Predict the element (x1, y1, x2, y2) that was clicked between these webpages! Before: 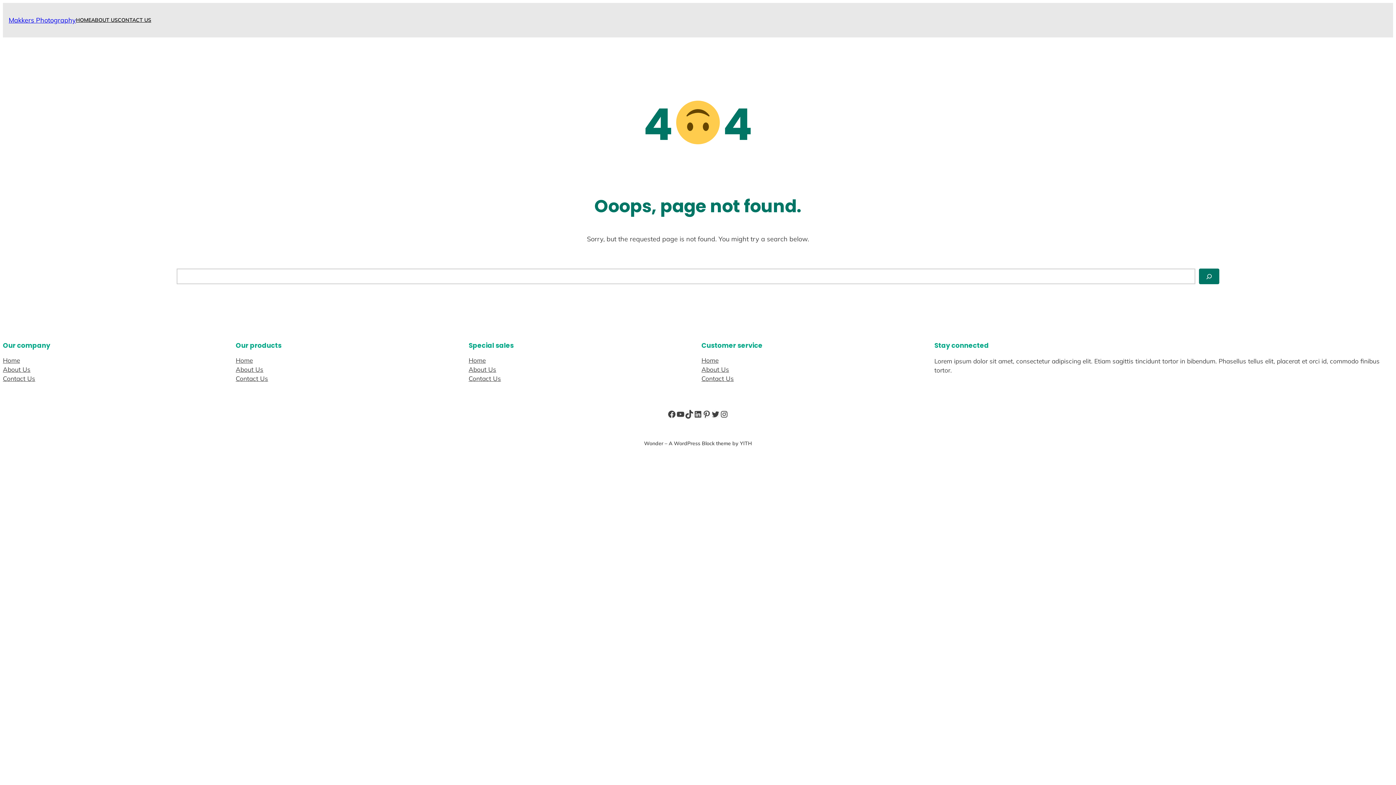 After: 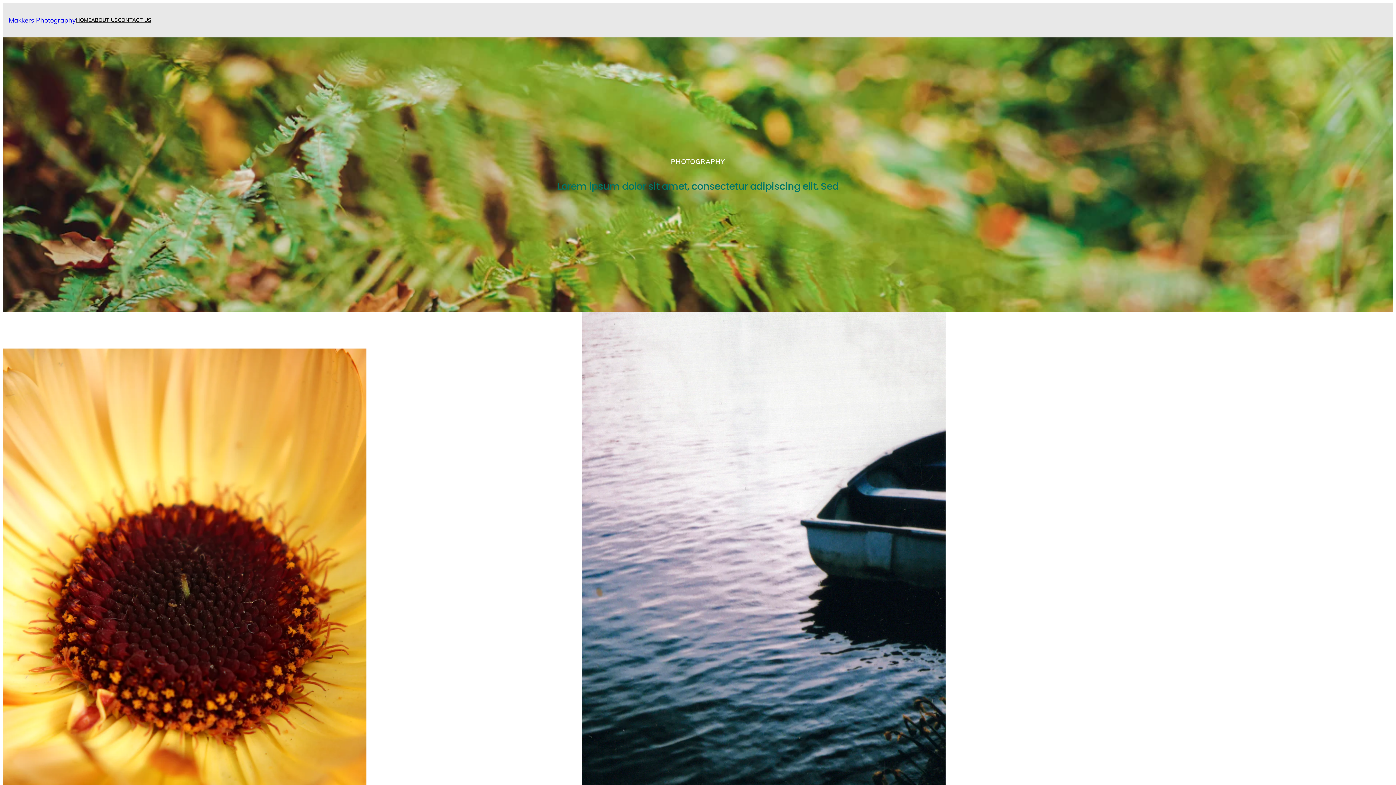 Action: label: About Us bbox: (2, 365, 30, 374)